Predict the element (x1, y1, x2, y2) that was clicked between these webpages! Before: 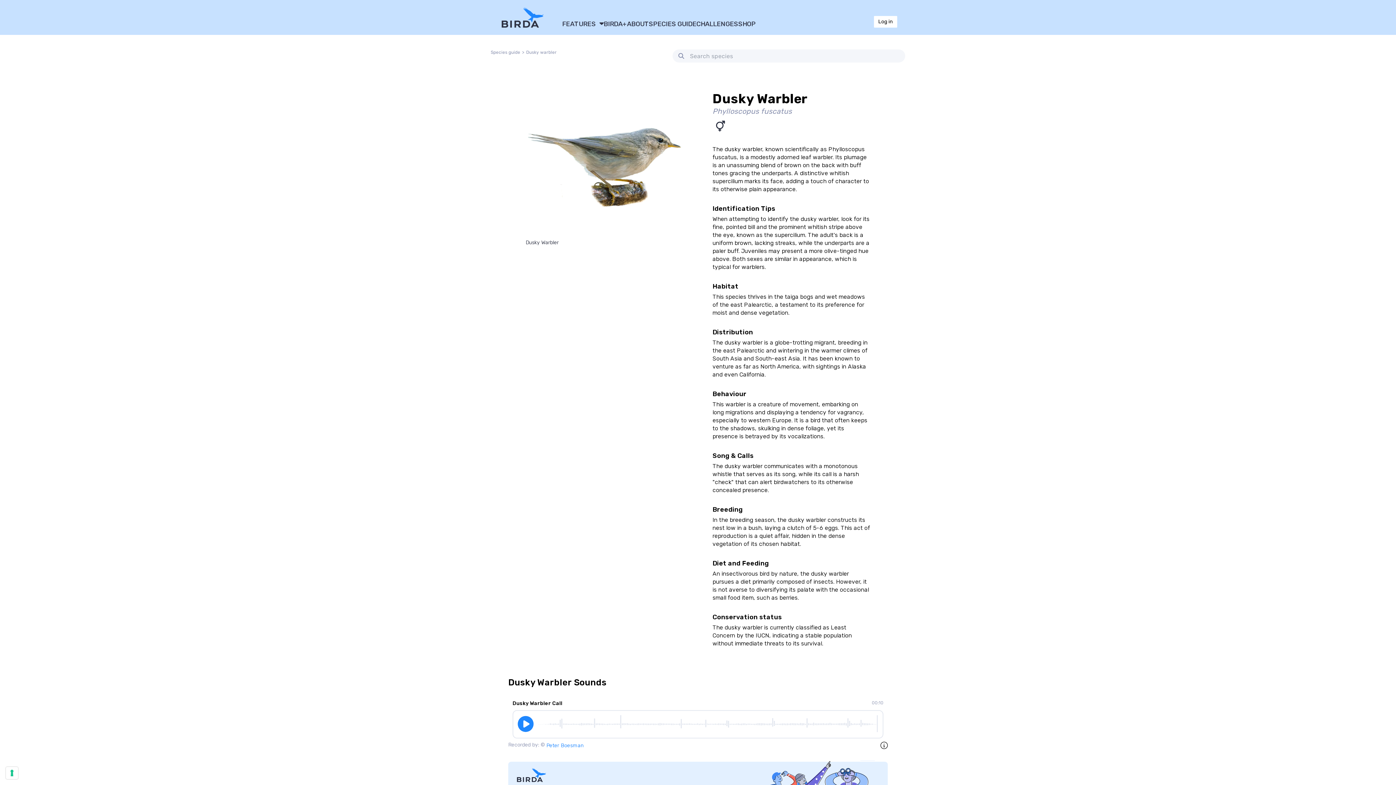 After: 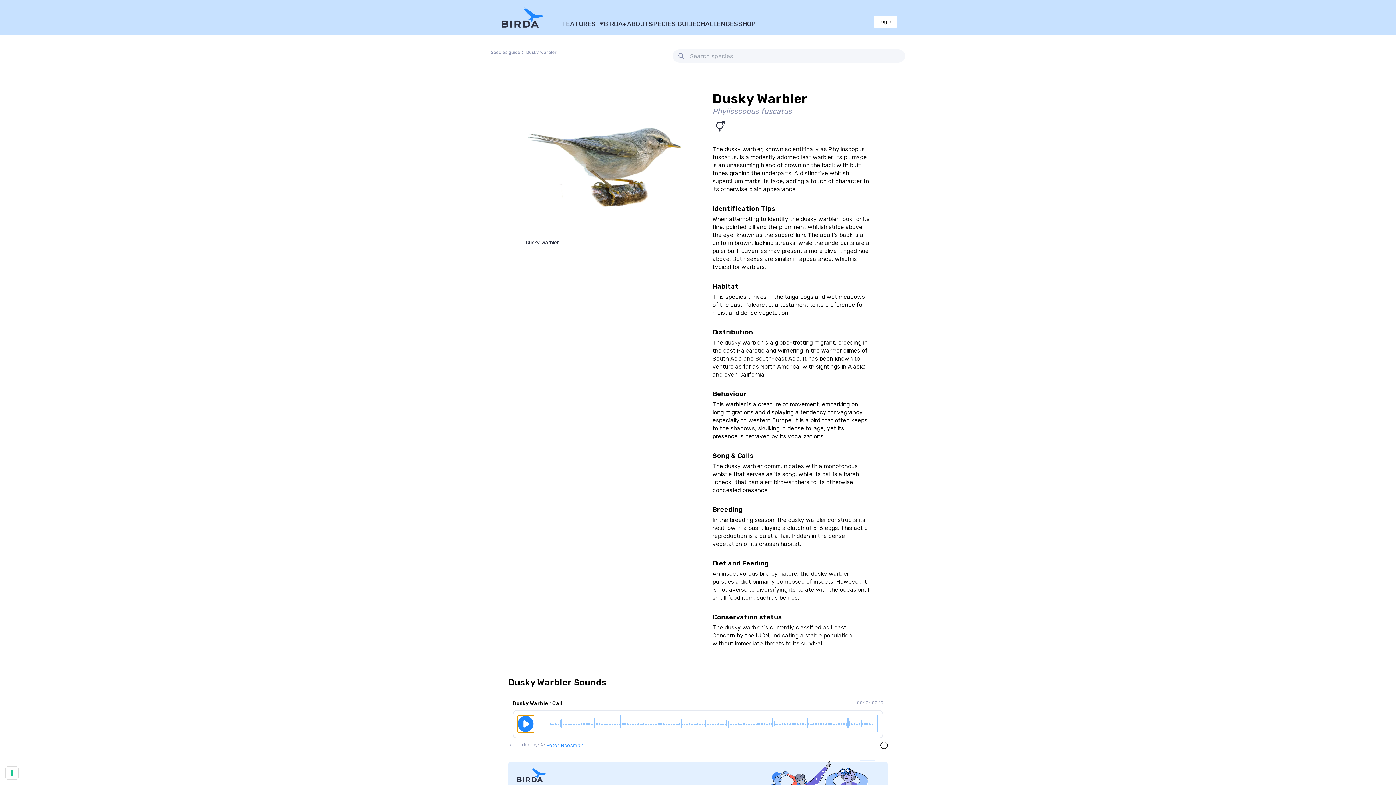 Action: bbox: (517, 715, 534, 733)